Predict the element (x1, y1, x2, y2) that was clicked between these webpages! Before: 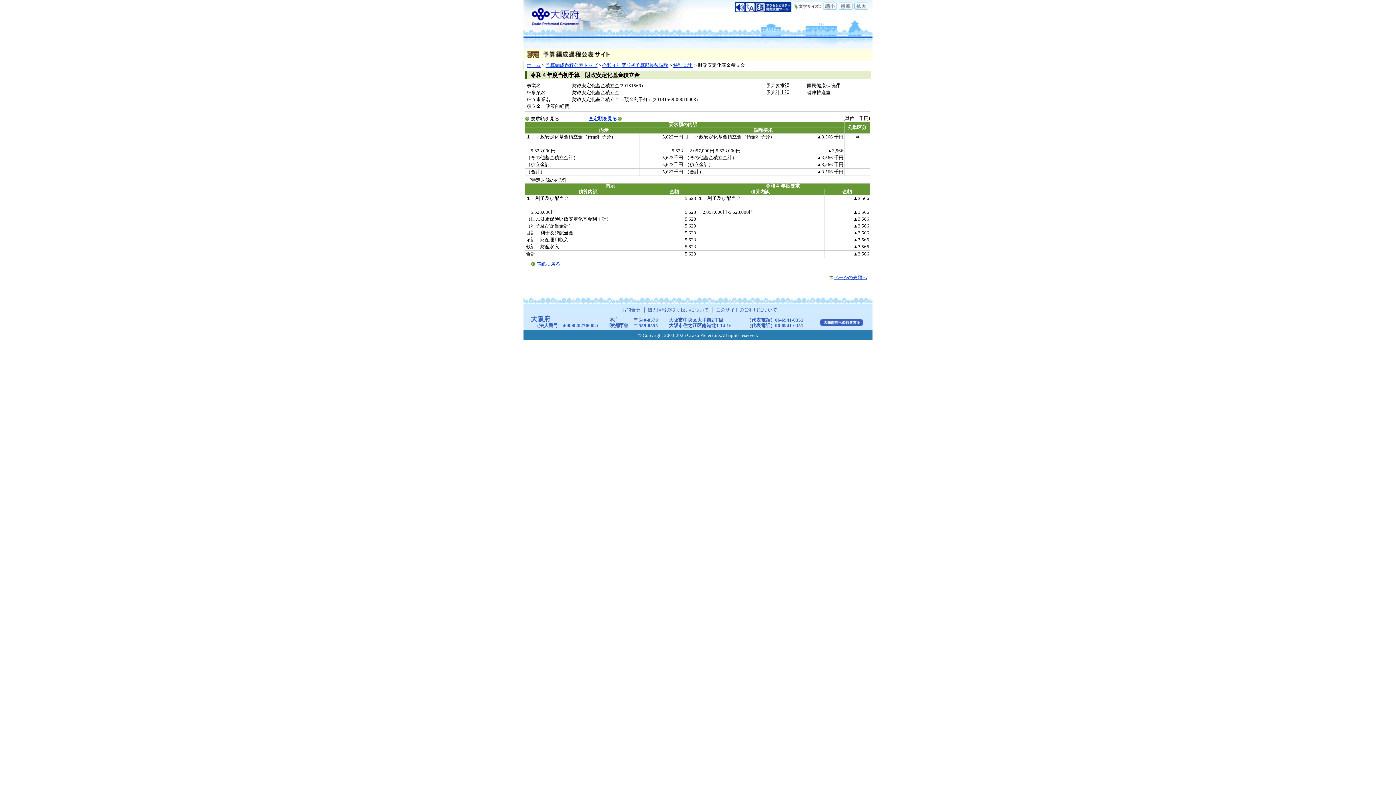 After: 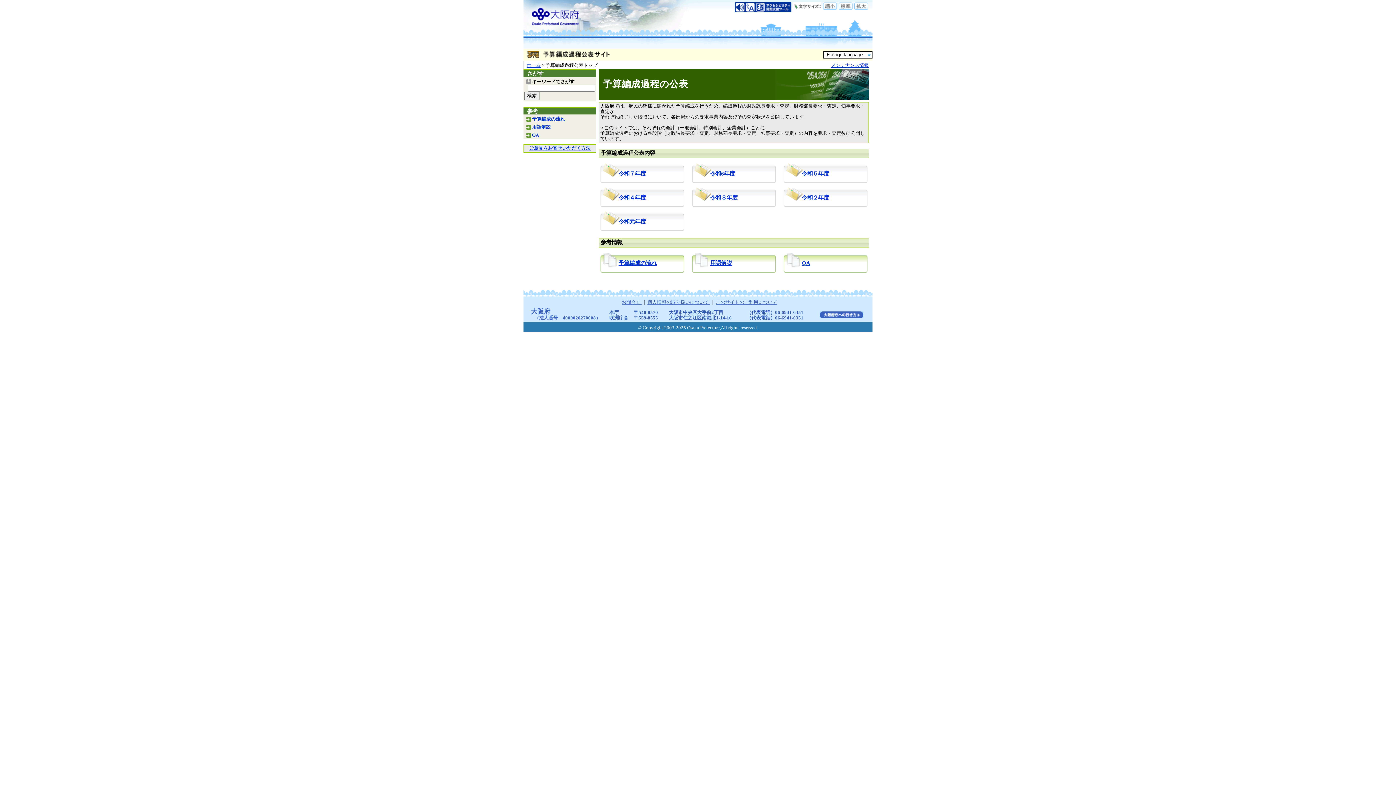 Action: bbox: (523, 53, 614, 60)